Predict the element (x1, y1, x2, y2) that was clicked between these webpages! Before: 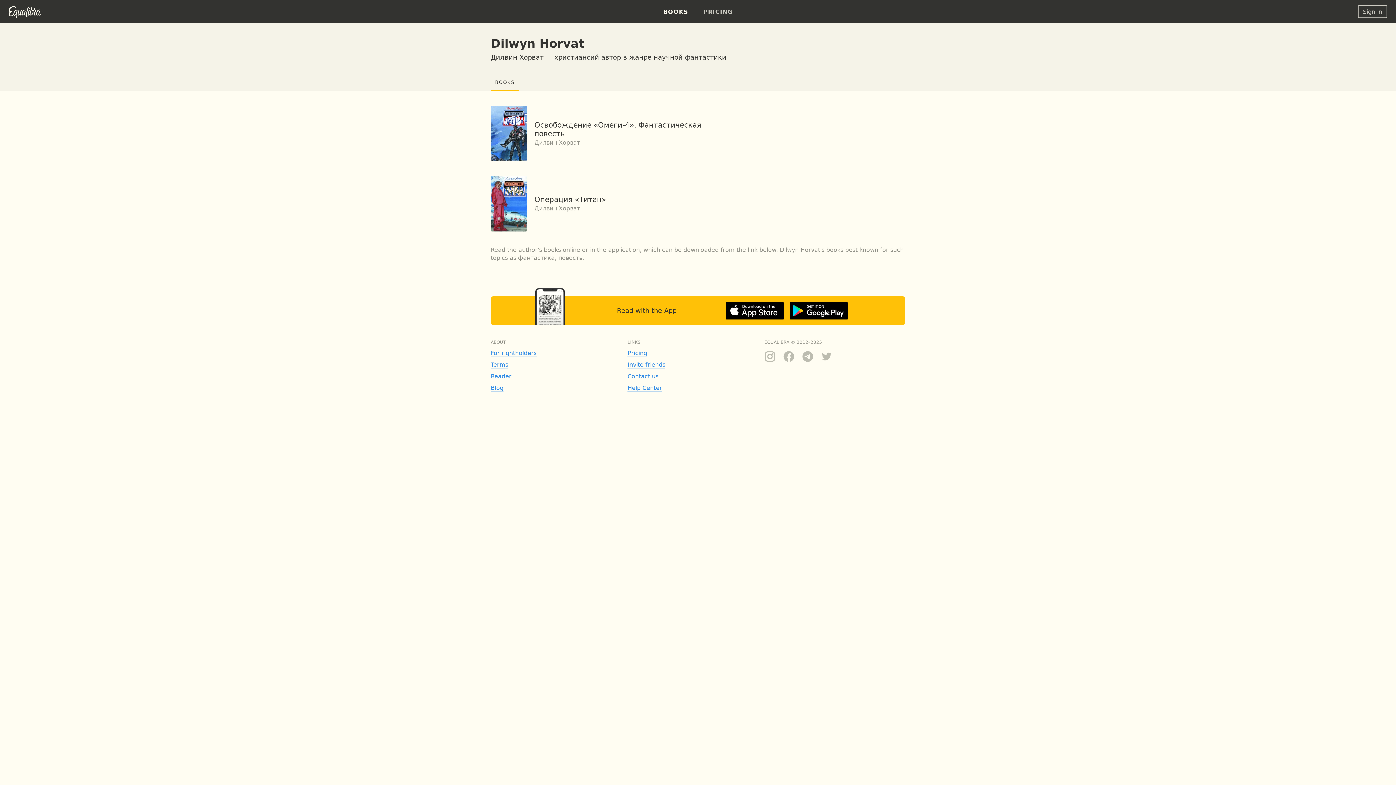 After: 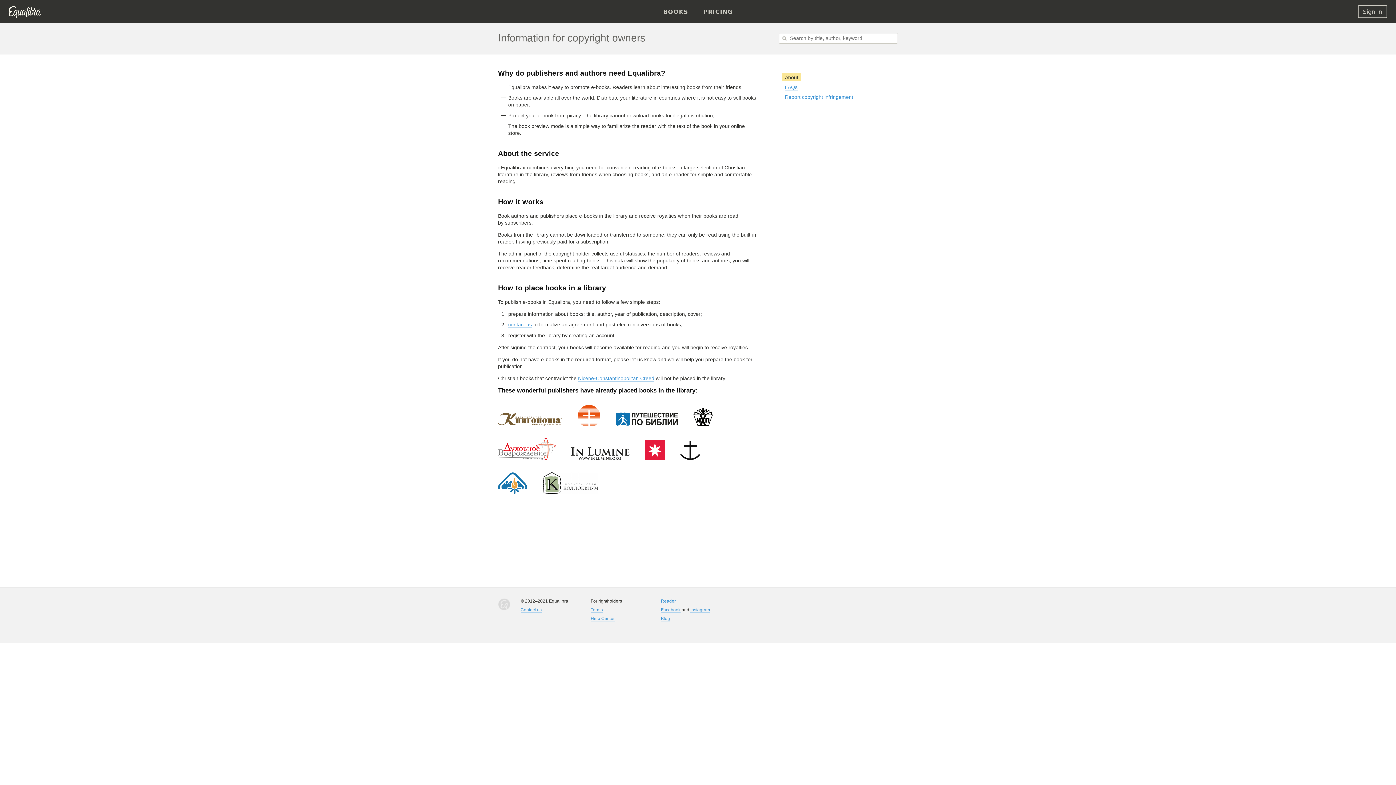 Action: label: For rightholders bbox: (490, 349, 536, 357)